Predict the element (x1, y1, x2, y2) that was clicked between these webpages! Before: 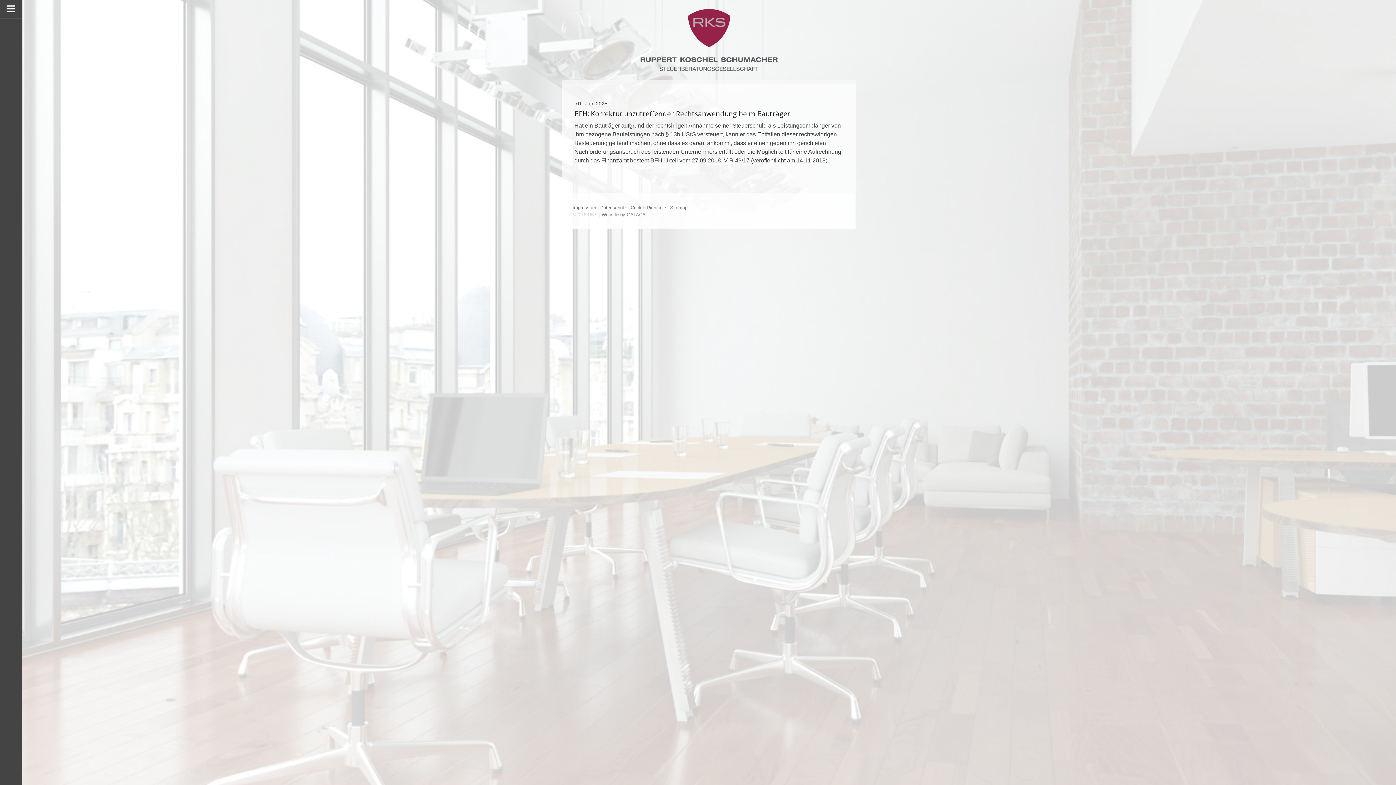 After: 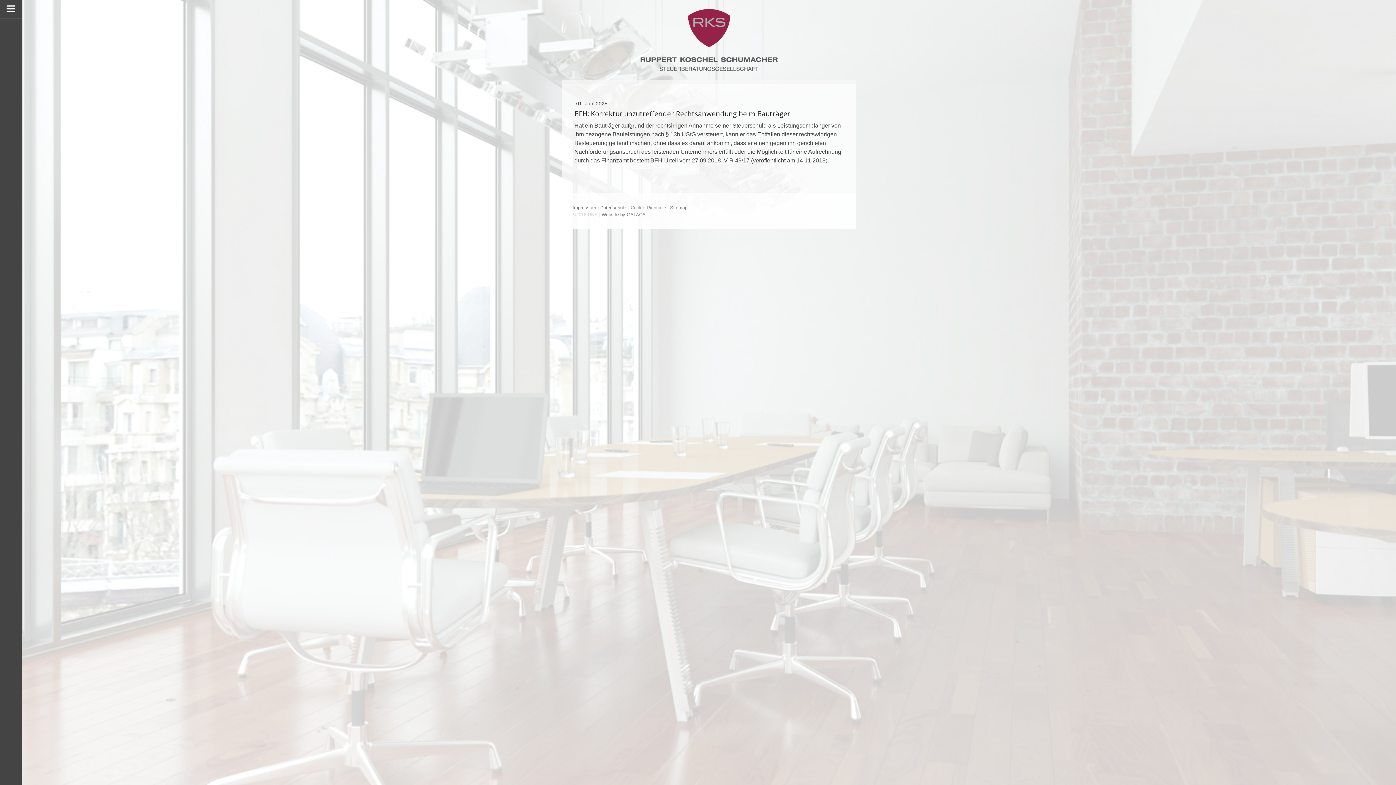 Action: bbox: (630, 205, 666, 210) label: Cookie-Richtlinie